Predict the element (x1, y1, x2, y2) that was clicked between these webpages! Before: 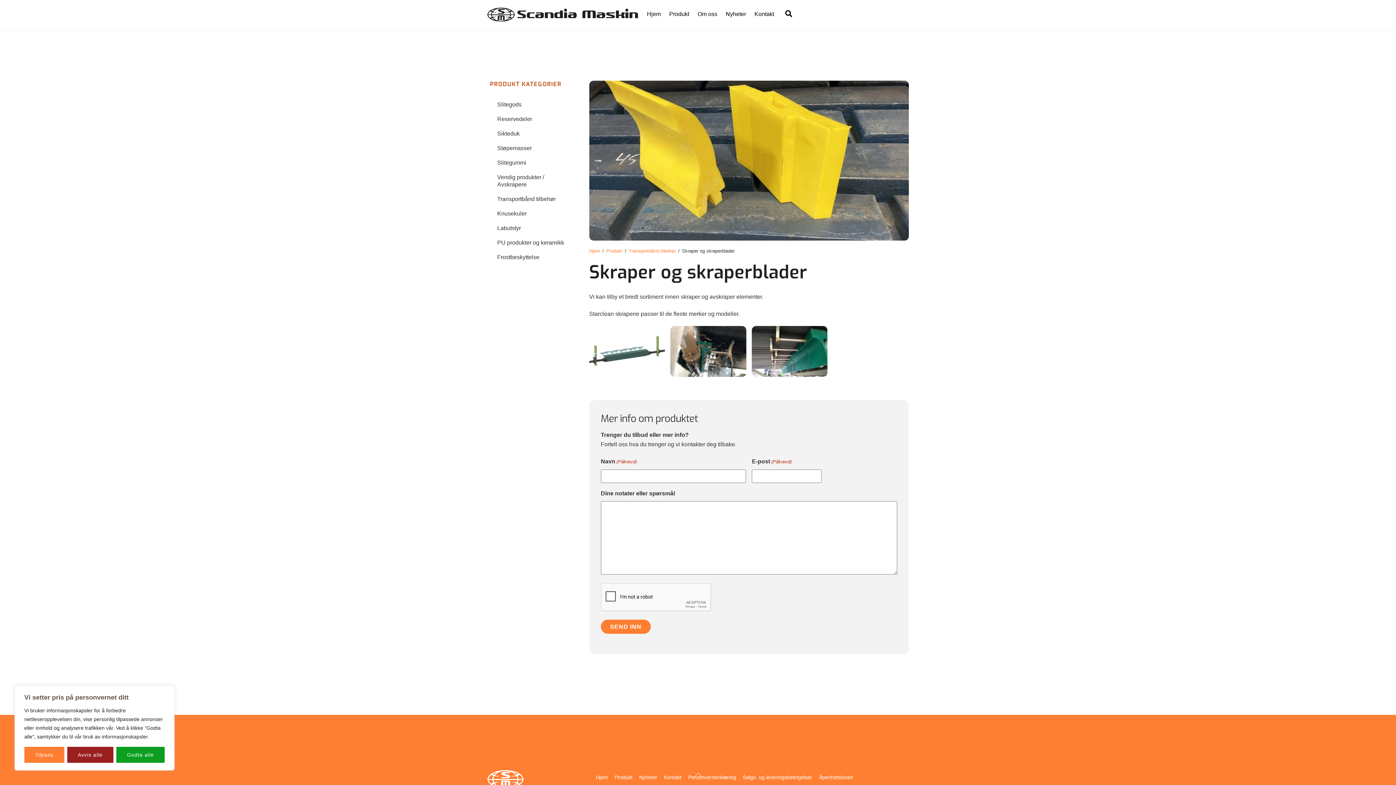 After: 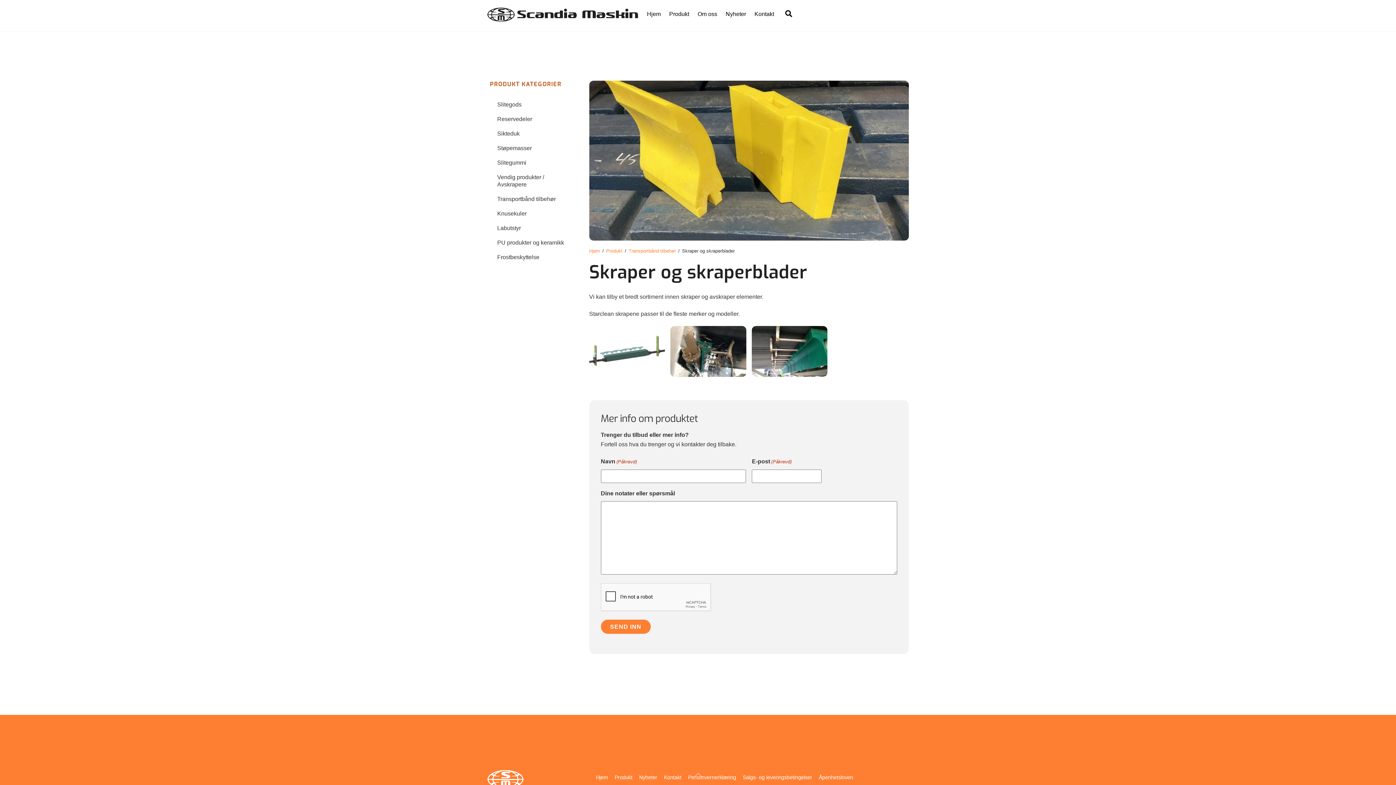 Action: label: Avvis alle bbox: (67, 747, 113, 763)